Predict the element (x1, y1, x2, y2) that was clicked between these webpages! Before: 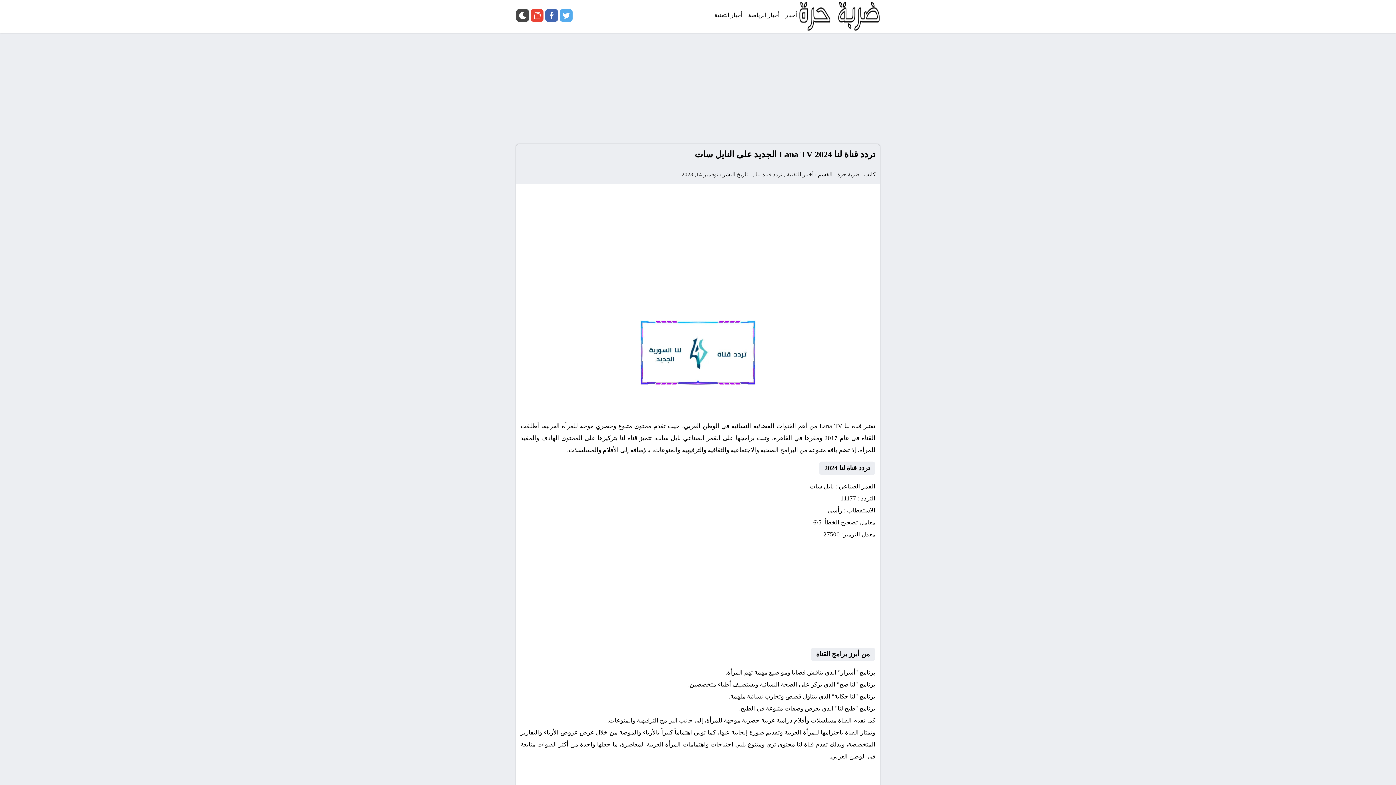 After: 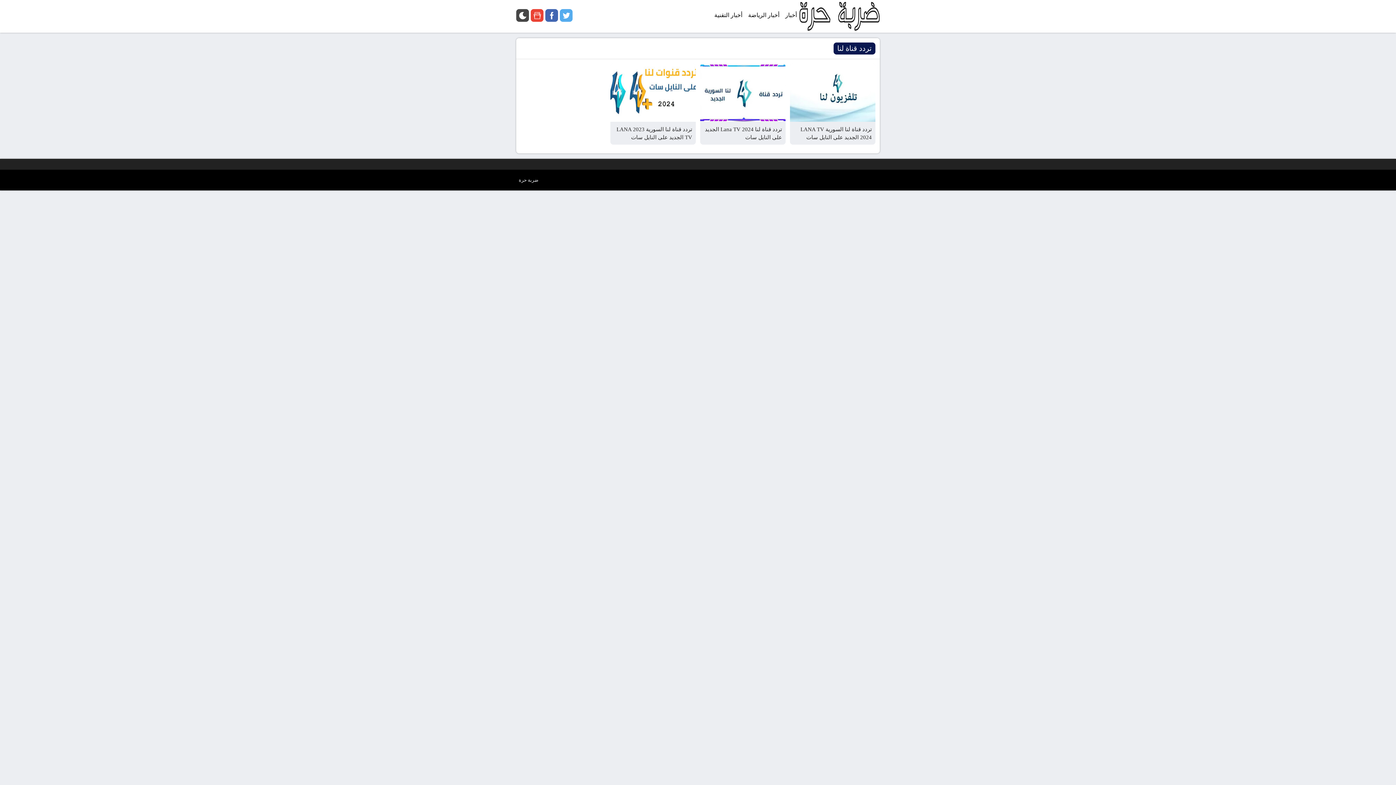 Action: label: تردد قناة لنا bbox: (755, 171, 782, 177)